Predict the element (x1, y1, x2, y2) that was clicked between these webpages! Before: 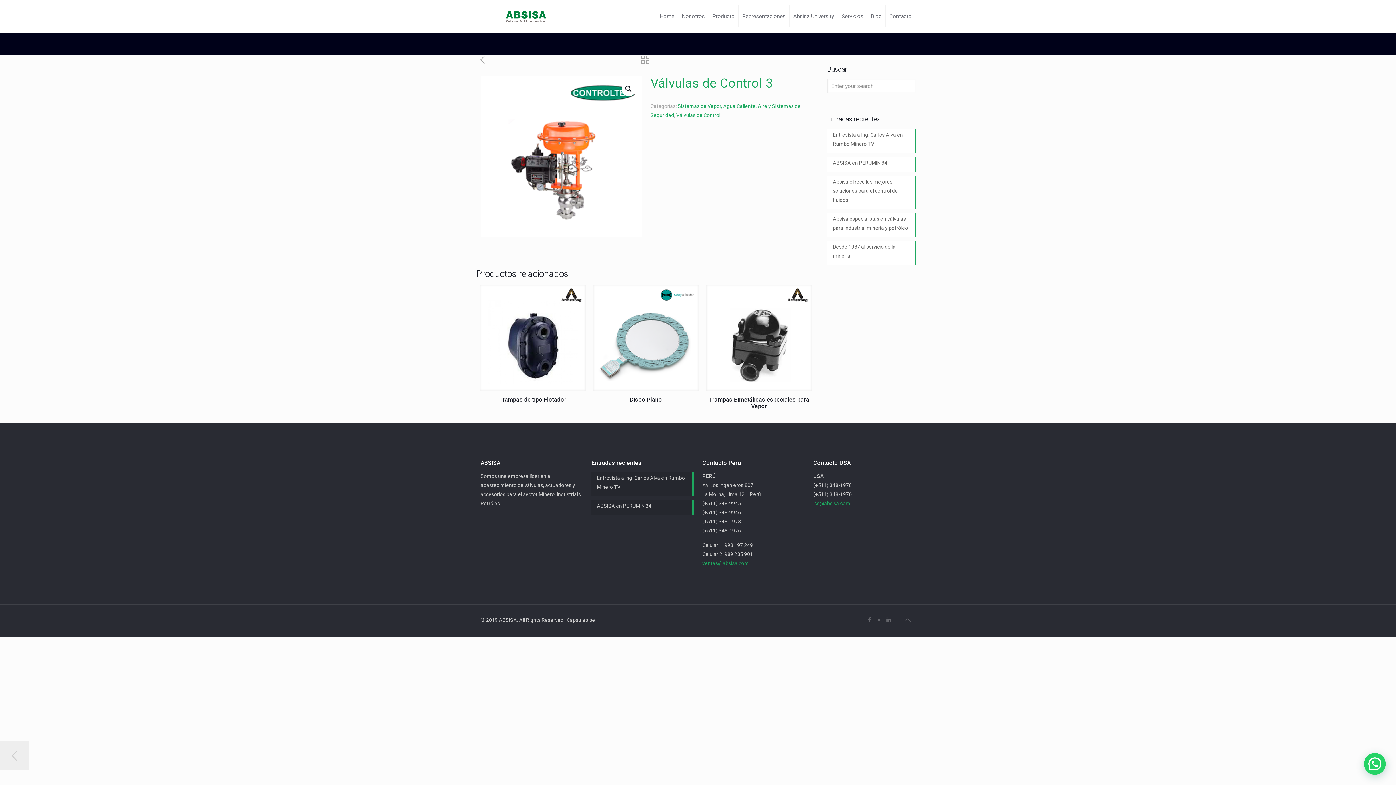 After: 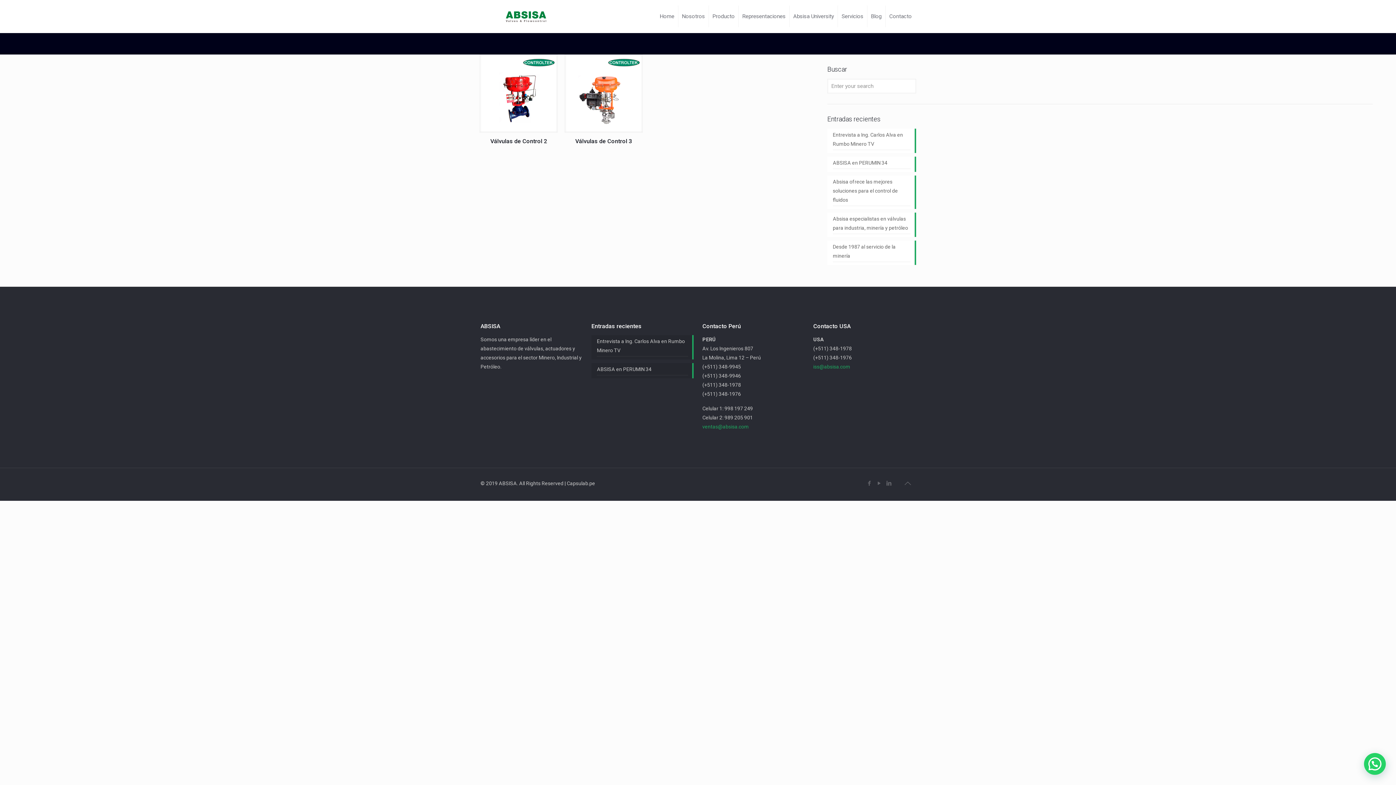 Action: bbox: (676, 112, 720, 118) label: Válvulas de Control